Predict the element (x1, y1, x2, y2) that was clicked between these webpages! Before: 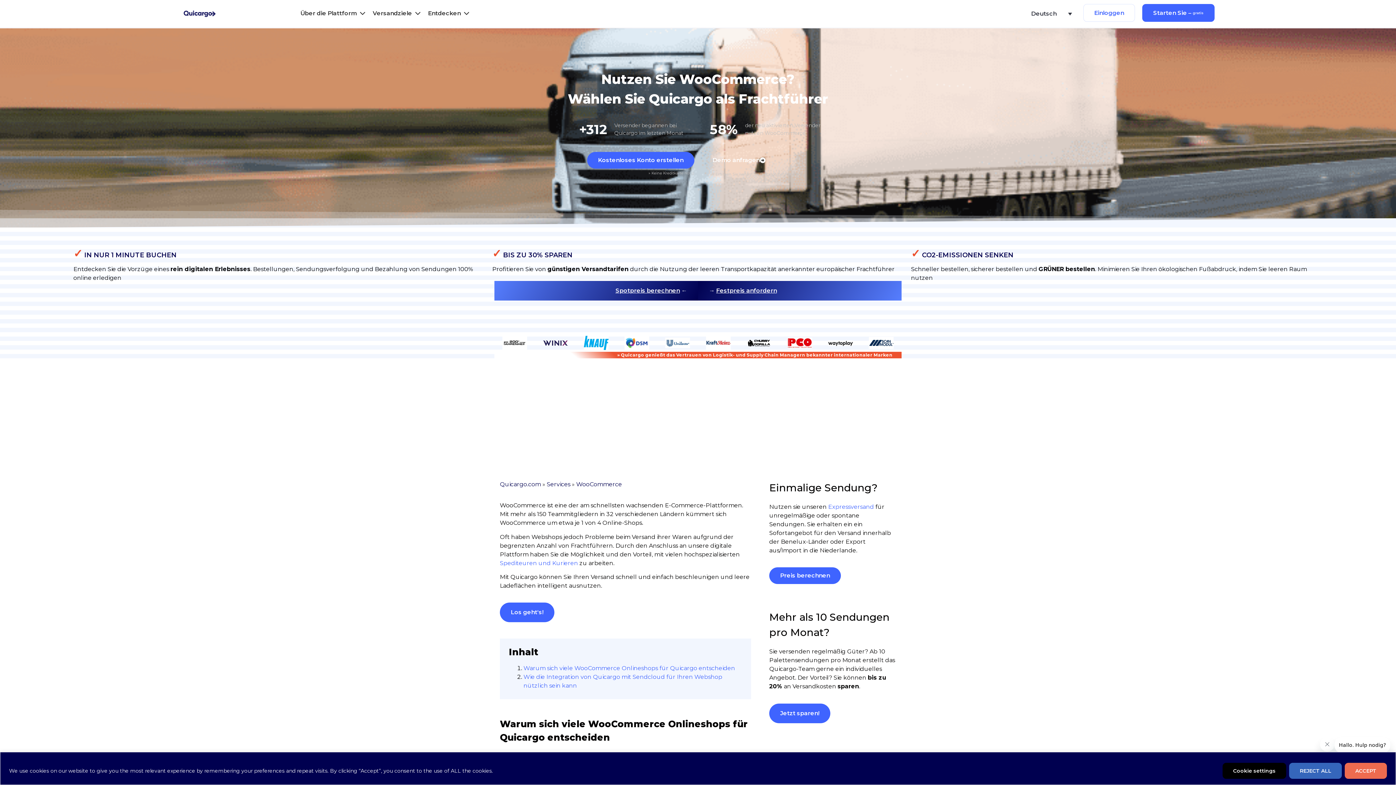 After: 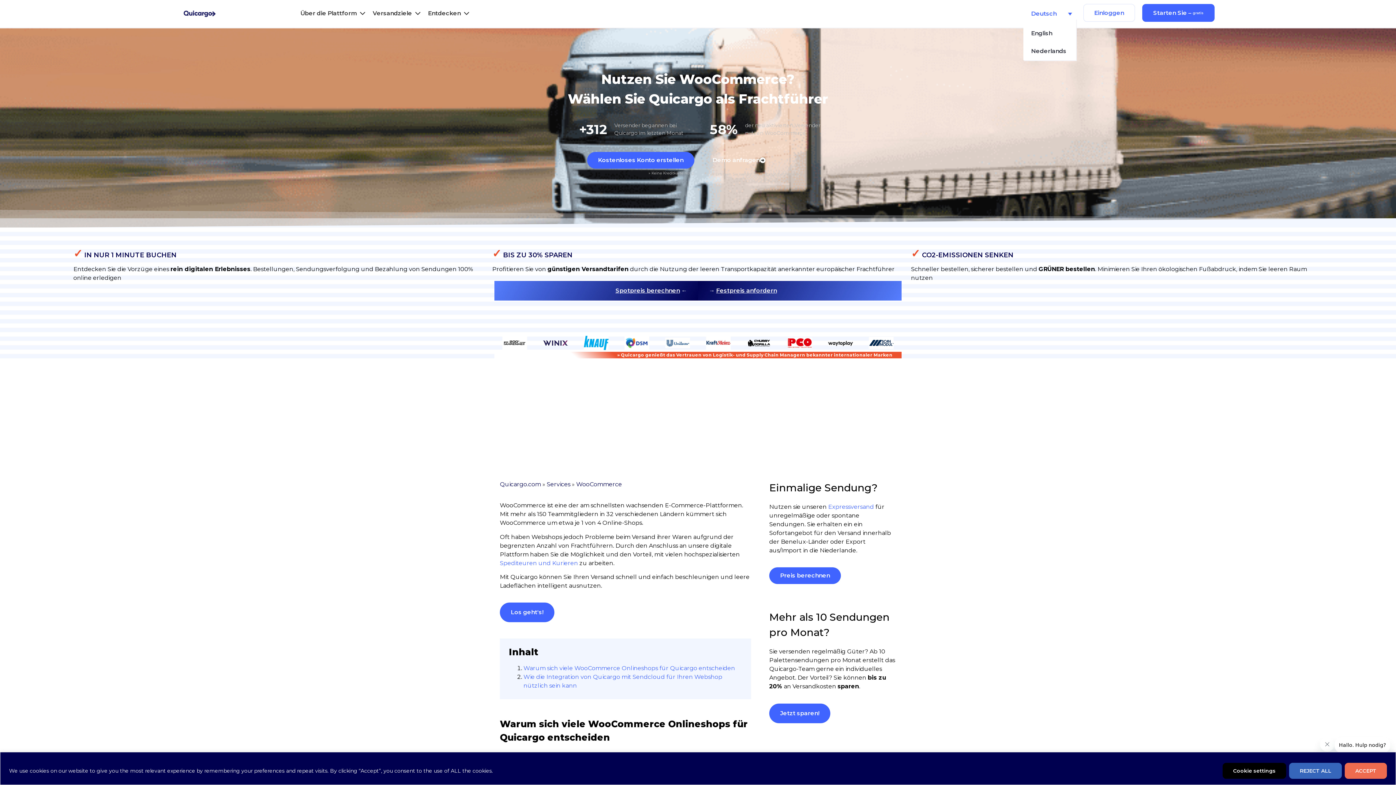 Action: label: Deutsch bbox: (1020, 8, 1076, 19)